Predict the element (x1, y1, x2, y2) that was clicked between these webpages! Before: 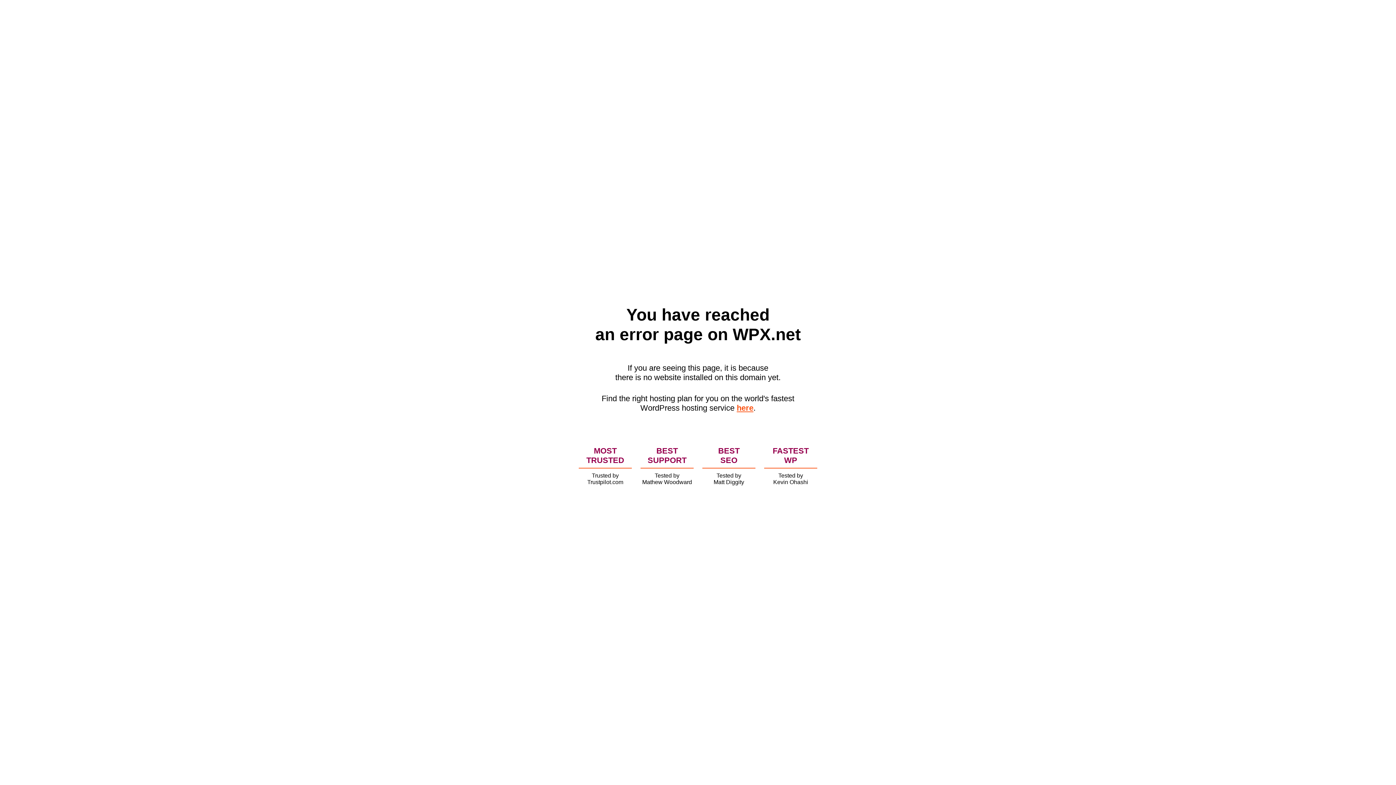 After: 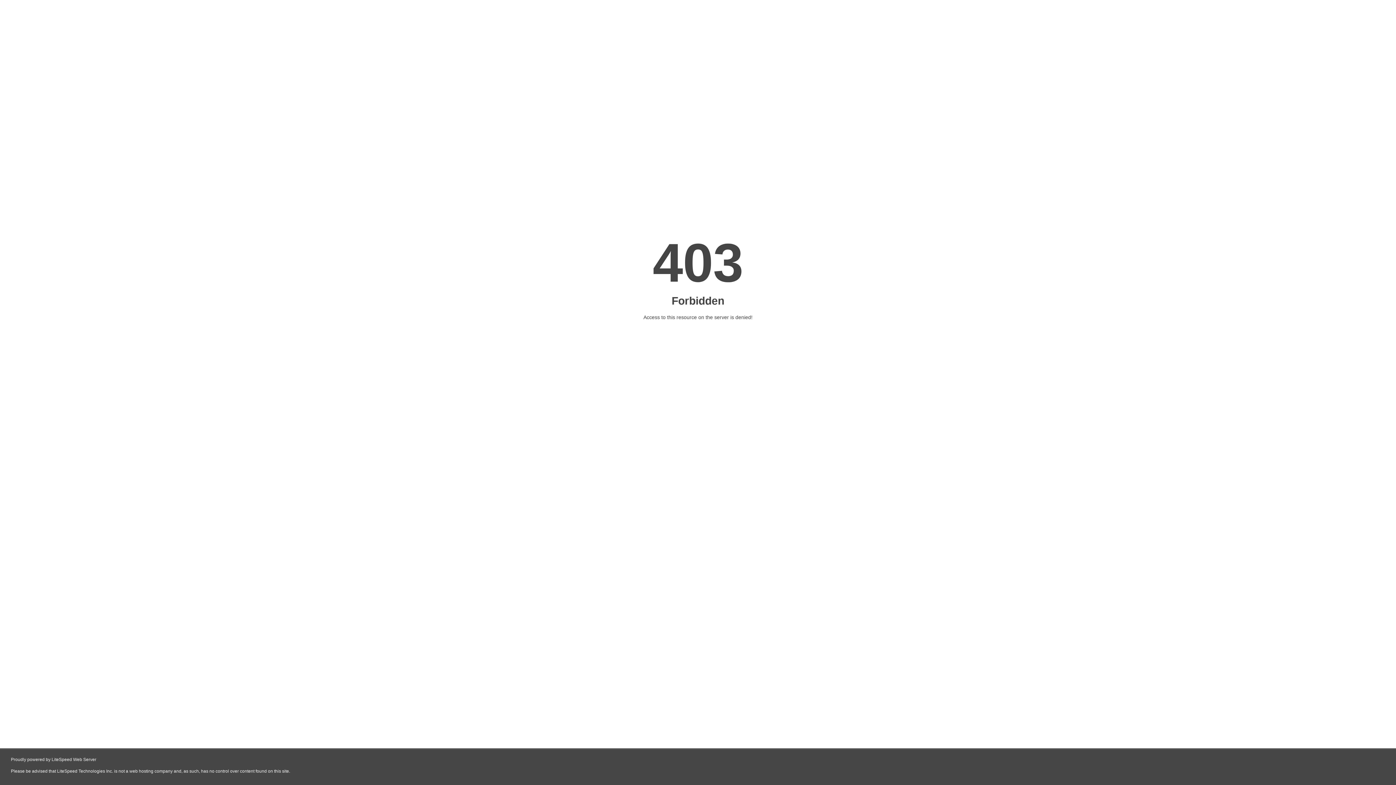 Action: bbox: (736, 403, 753, 412) label: here